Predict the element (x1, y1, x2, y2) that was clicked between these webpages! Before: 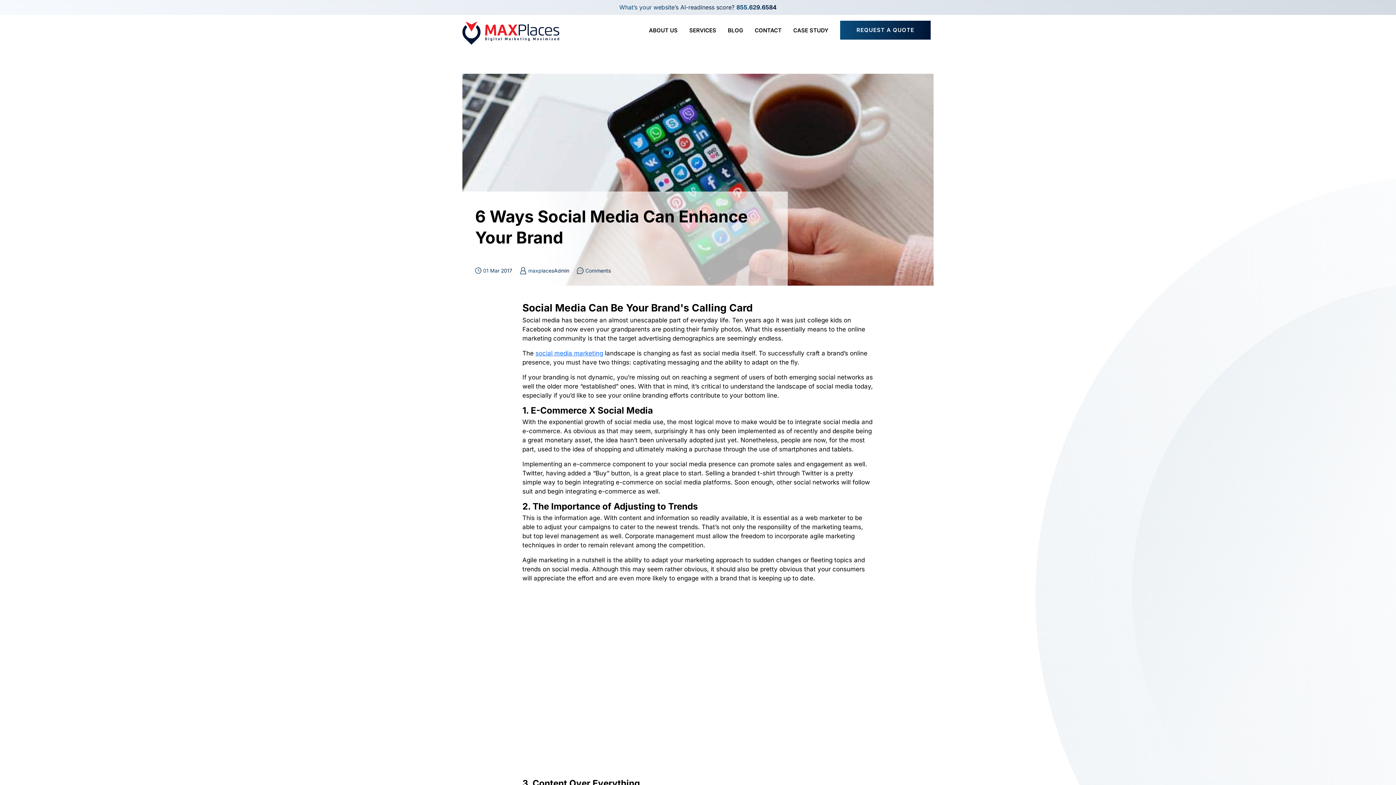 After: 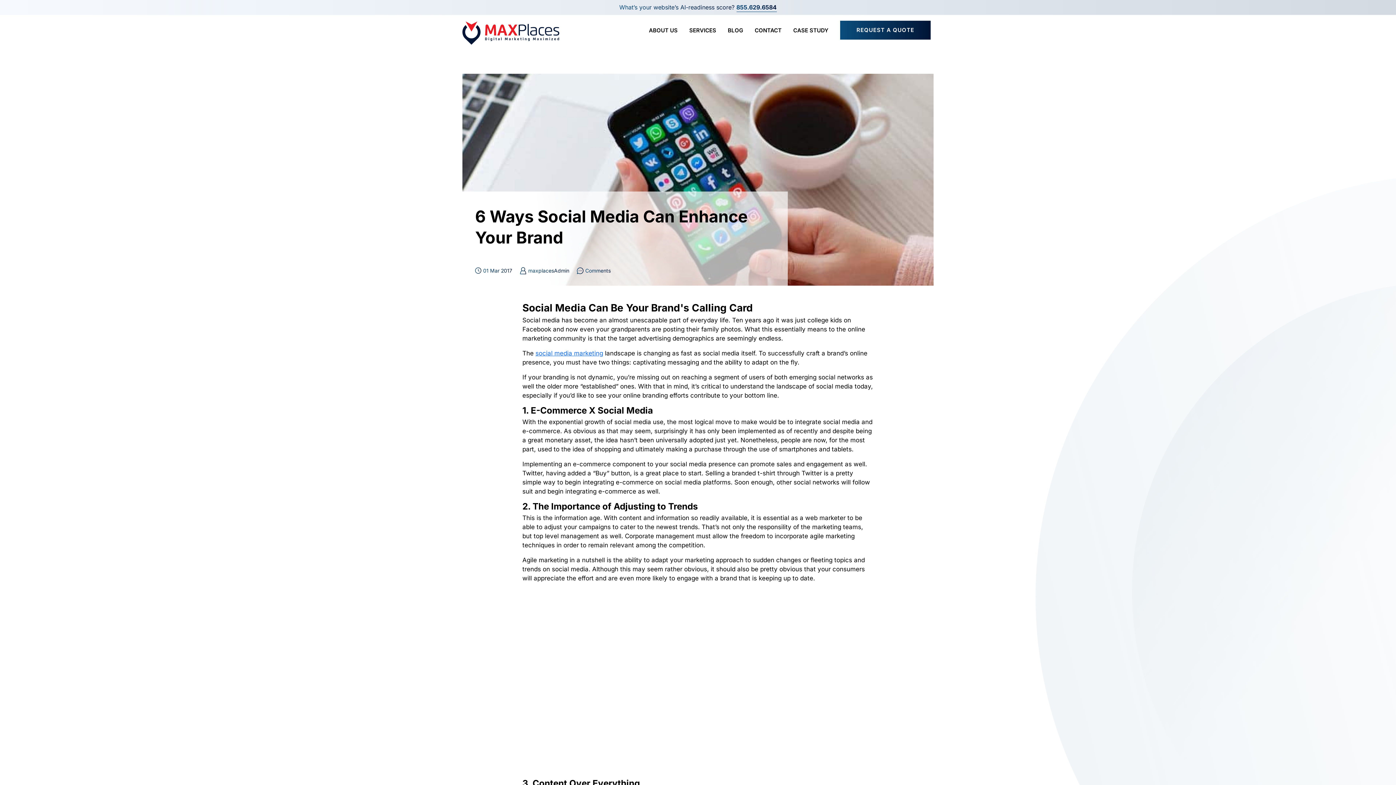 Action: label: 855.629.6584 bbox: (736, 2, 776, 12)